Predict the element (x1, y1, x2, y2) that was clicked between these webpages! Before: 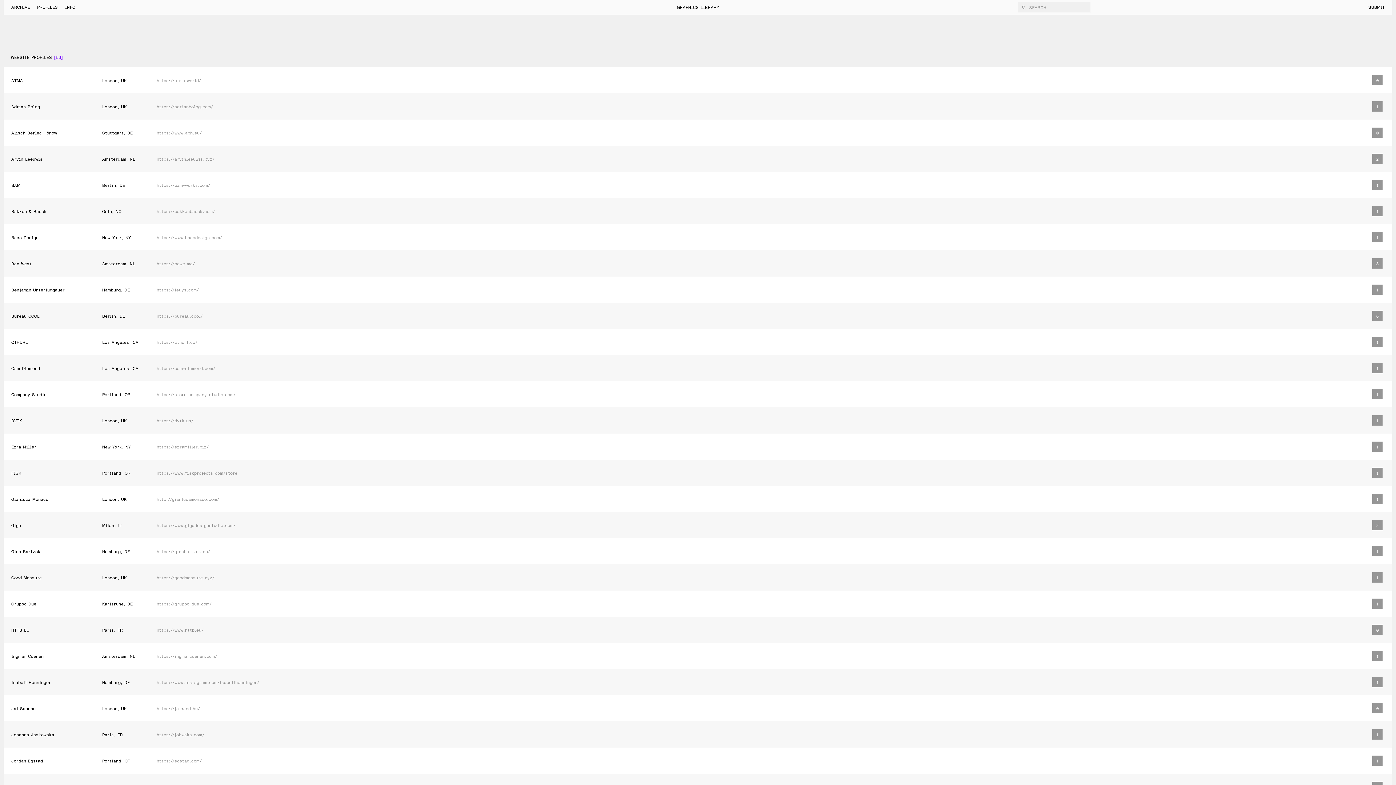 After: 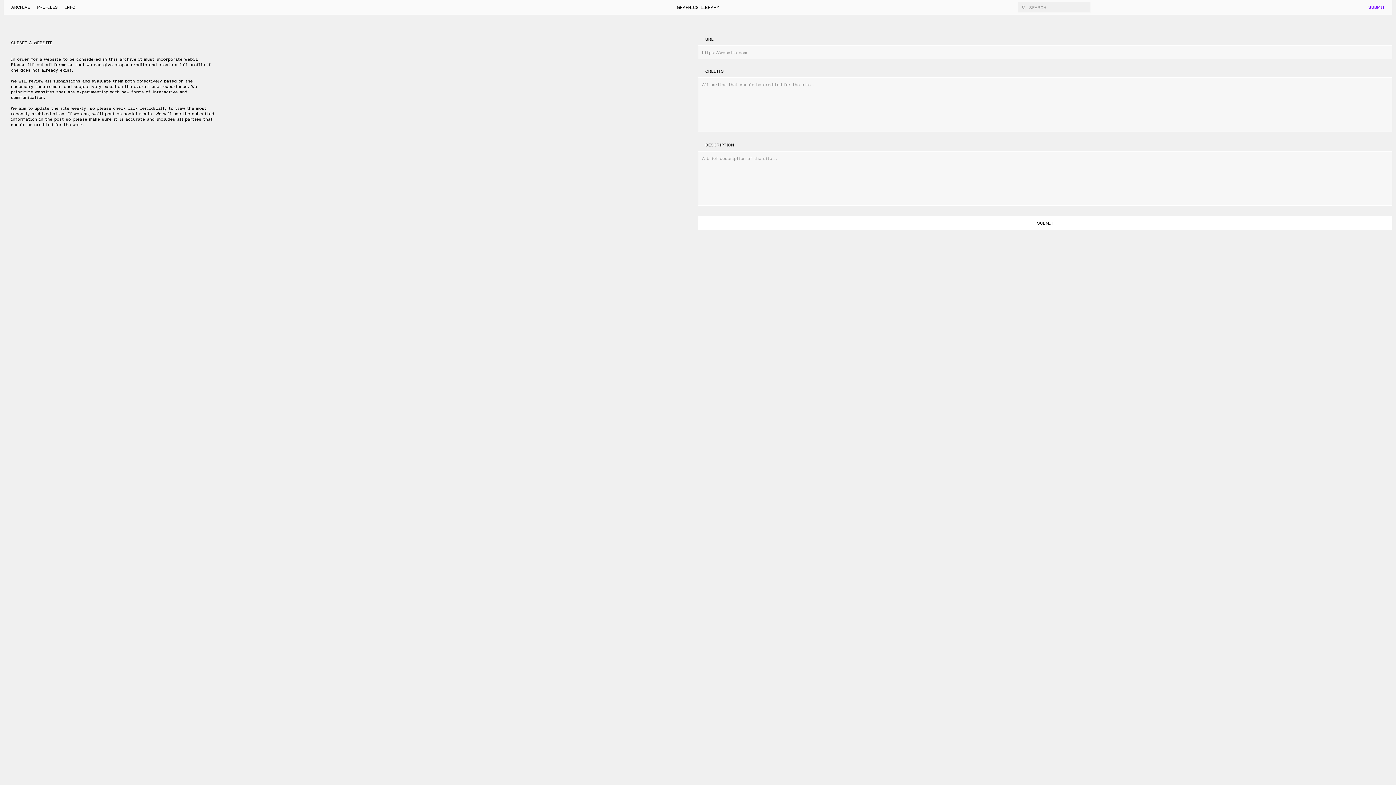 Action: bbox: (1368, 4, 1385, 9) label: SUBMIT